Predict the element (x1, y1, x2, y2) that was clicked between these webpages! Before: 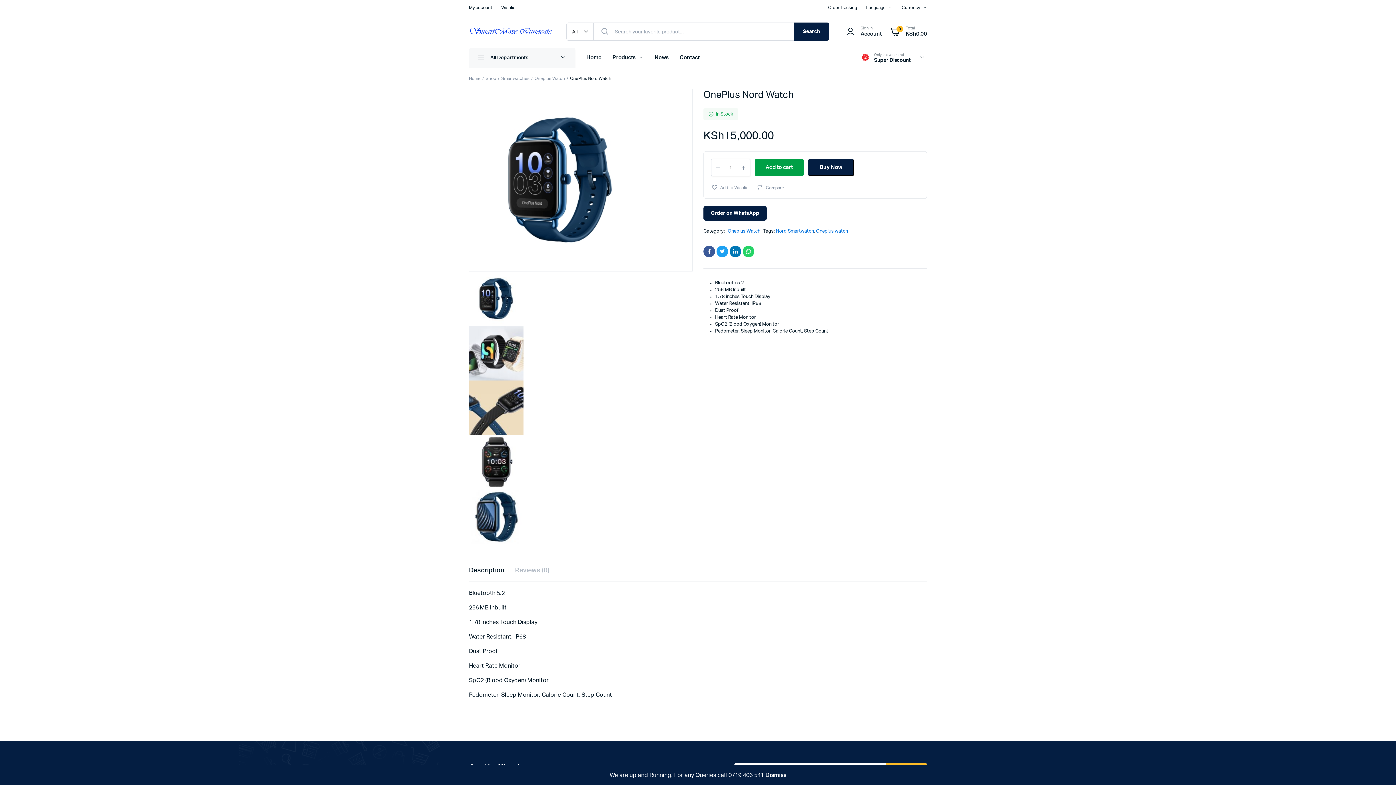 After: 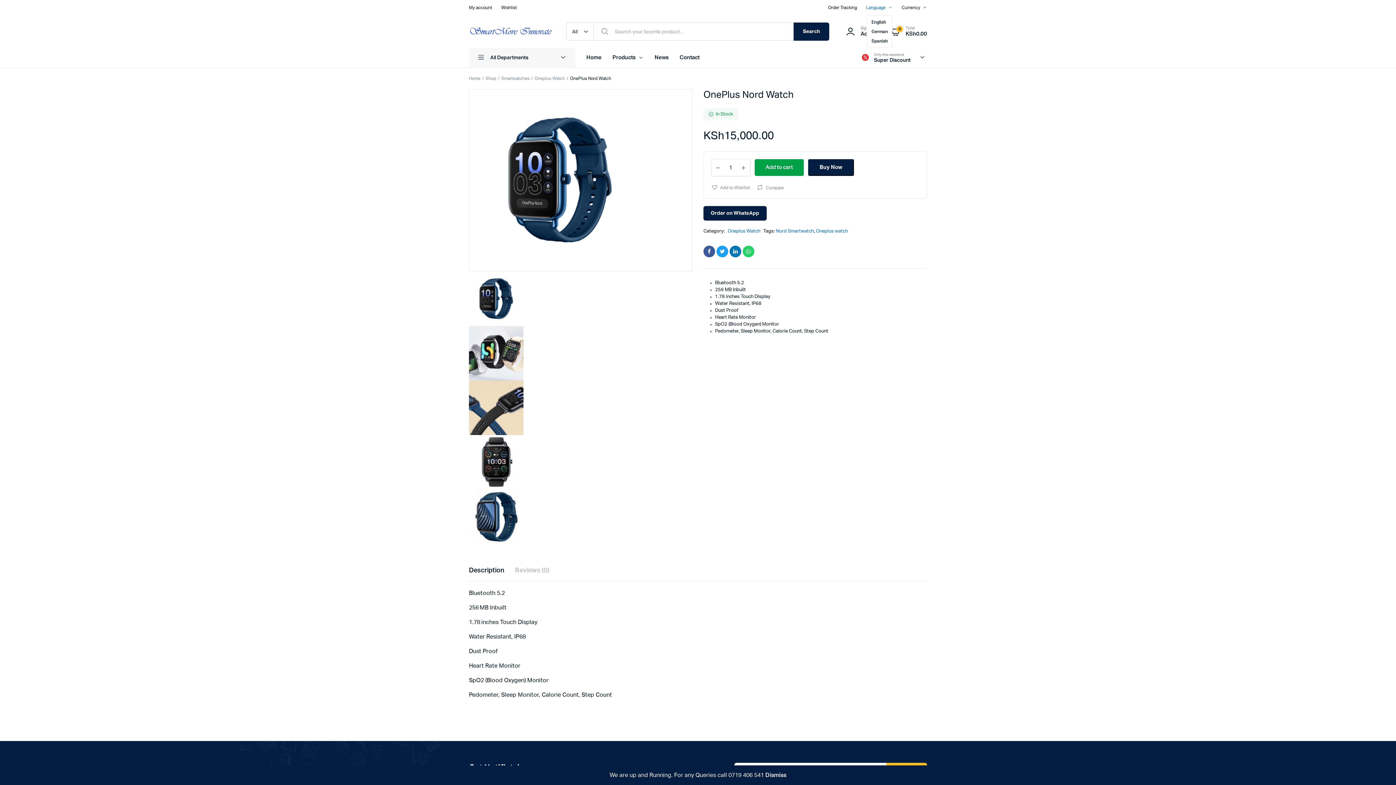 Action: label: Language bbox: (866, 0, 892, 15)